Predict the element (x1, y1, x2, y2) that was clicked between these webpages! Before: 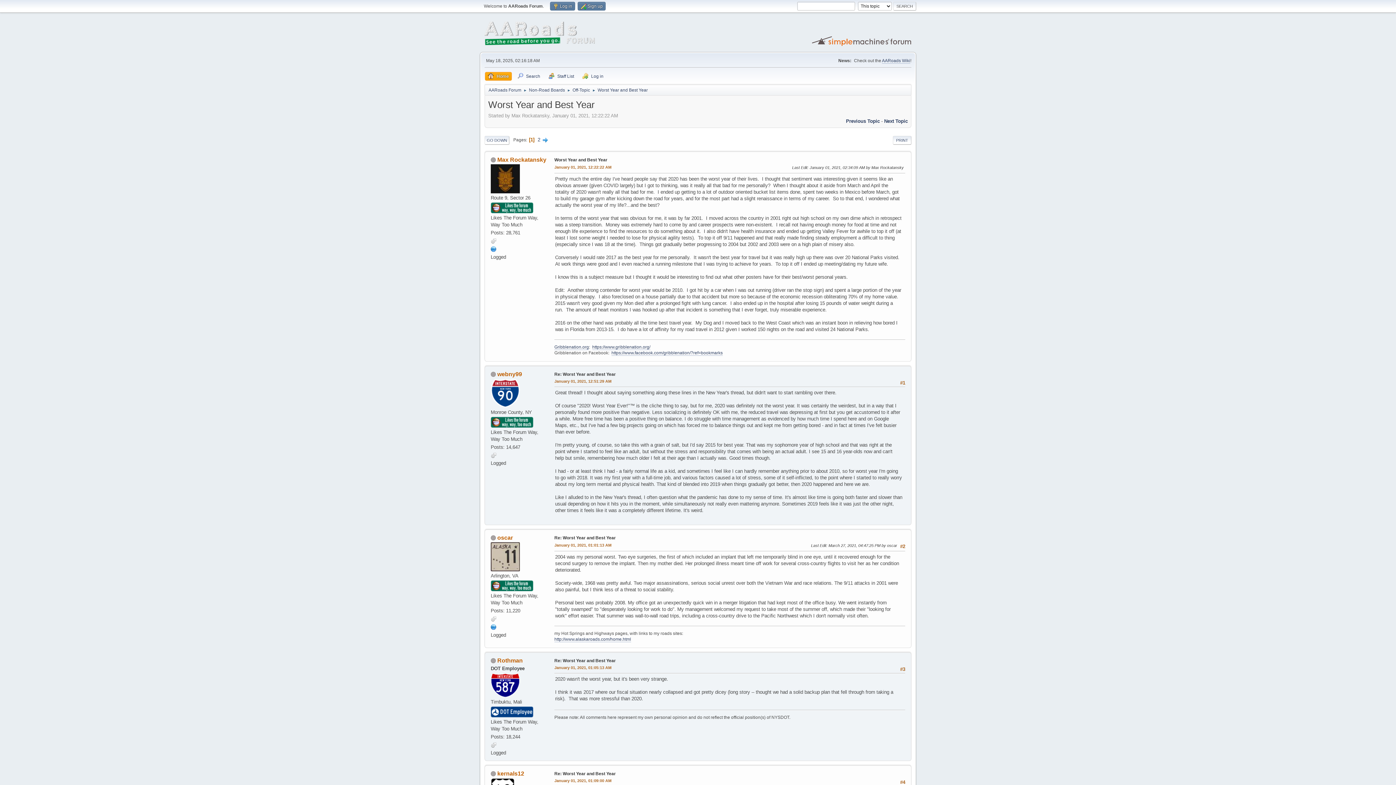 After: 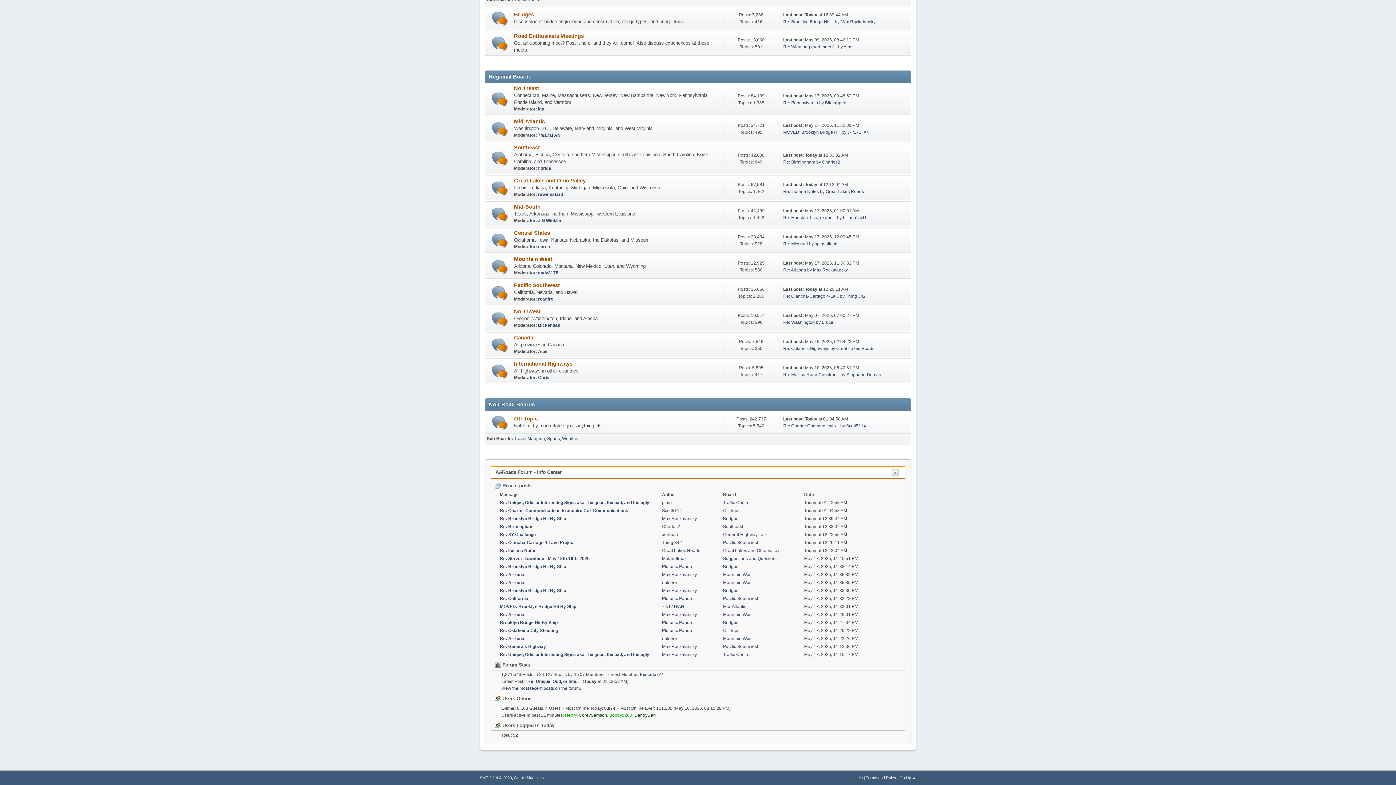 Action: label: Non-Road Boards bbox: (529, 83, 565, 94)